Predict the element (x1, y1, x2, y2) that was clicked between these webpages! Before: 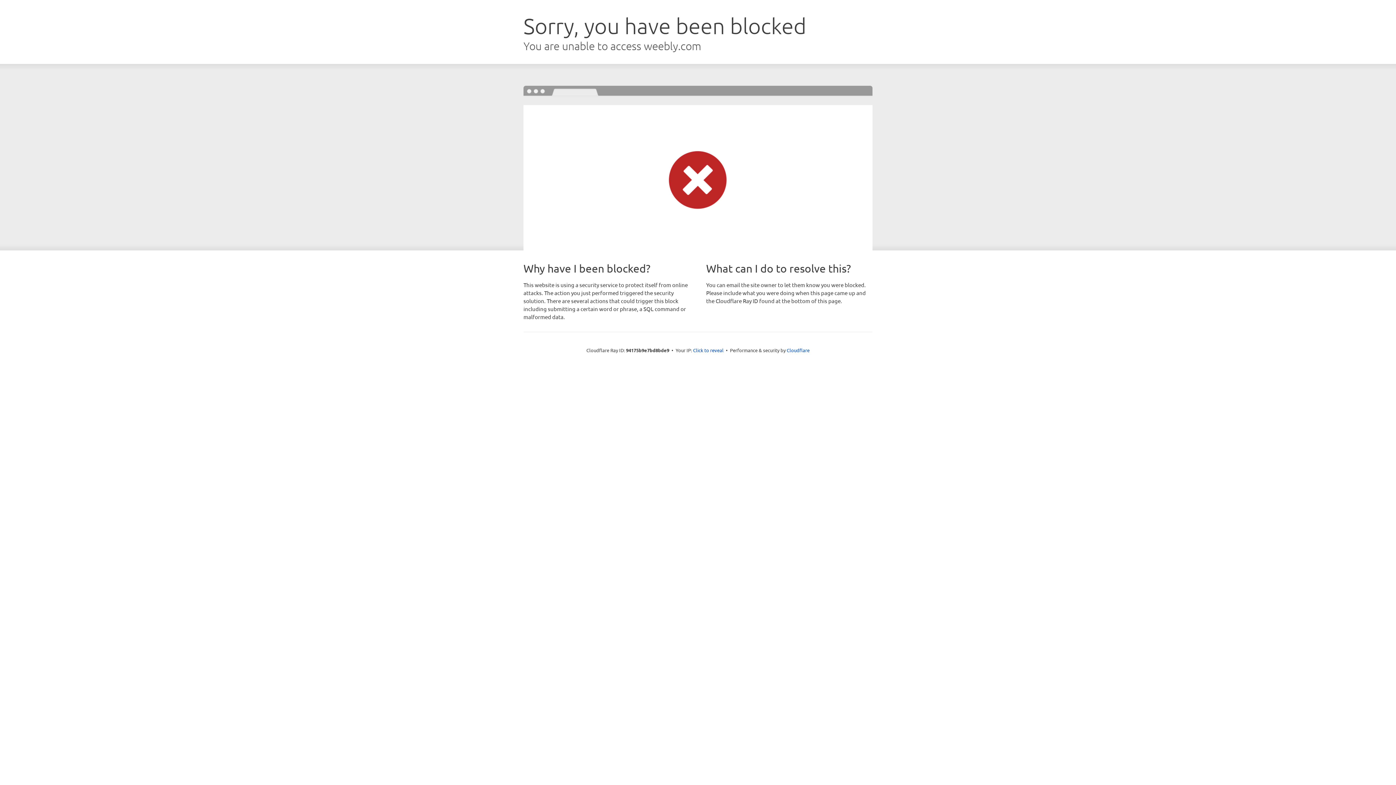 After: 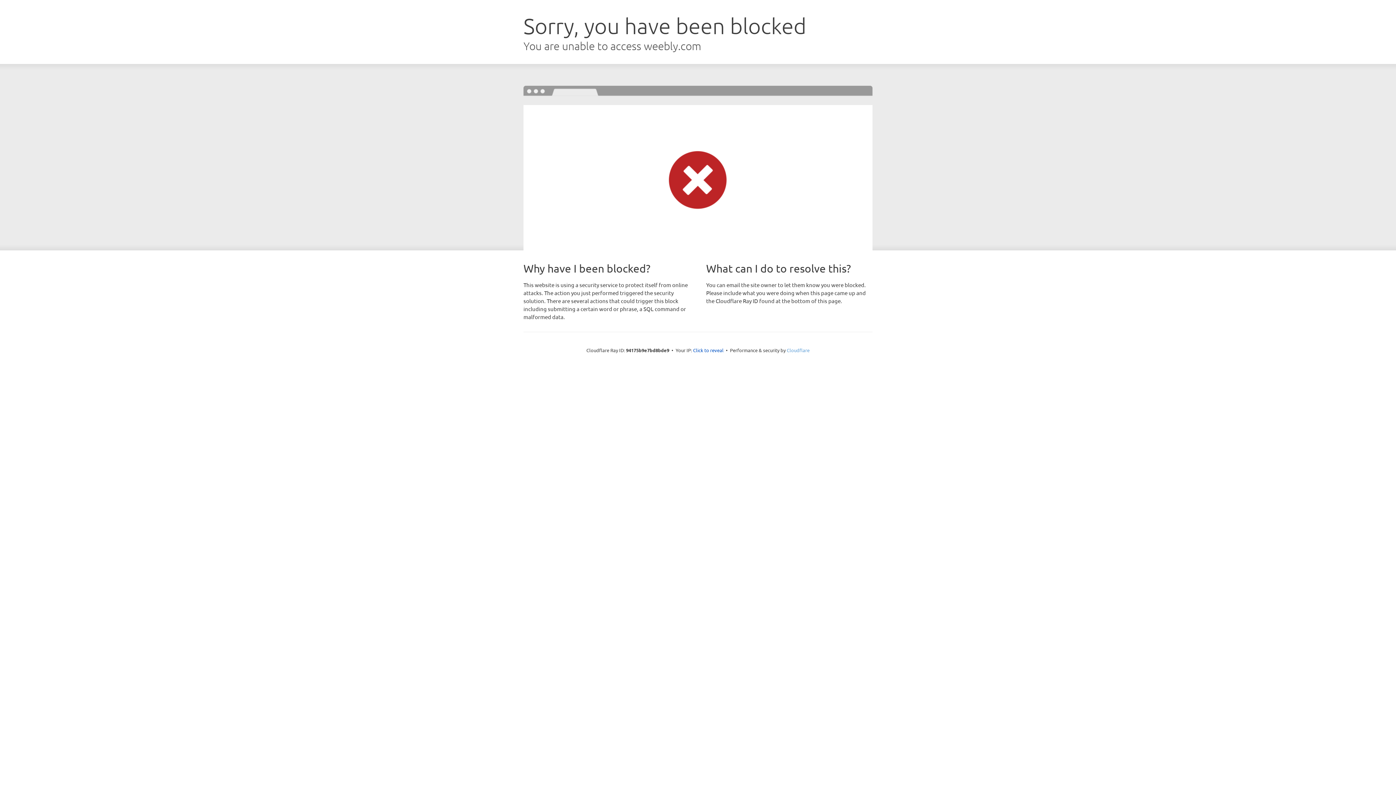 Action: label: Cloudflare bbox: (786, 347, 809, 353)